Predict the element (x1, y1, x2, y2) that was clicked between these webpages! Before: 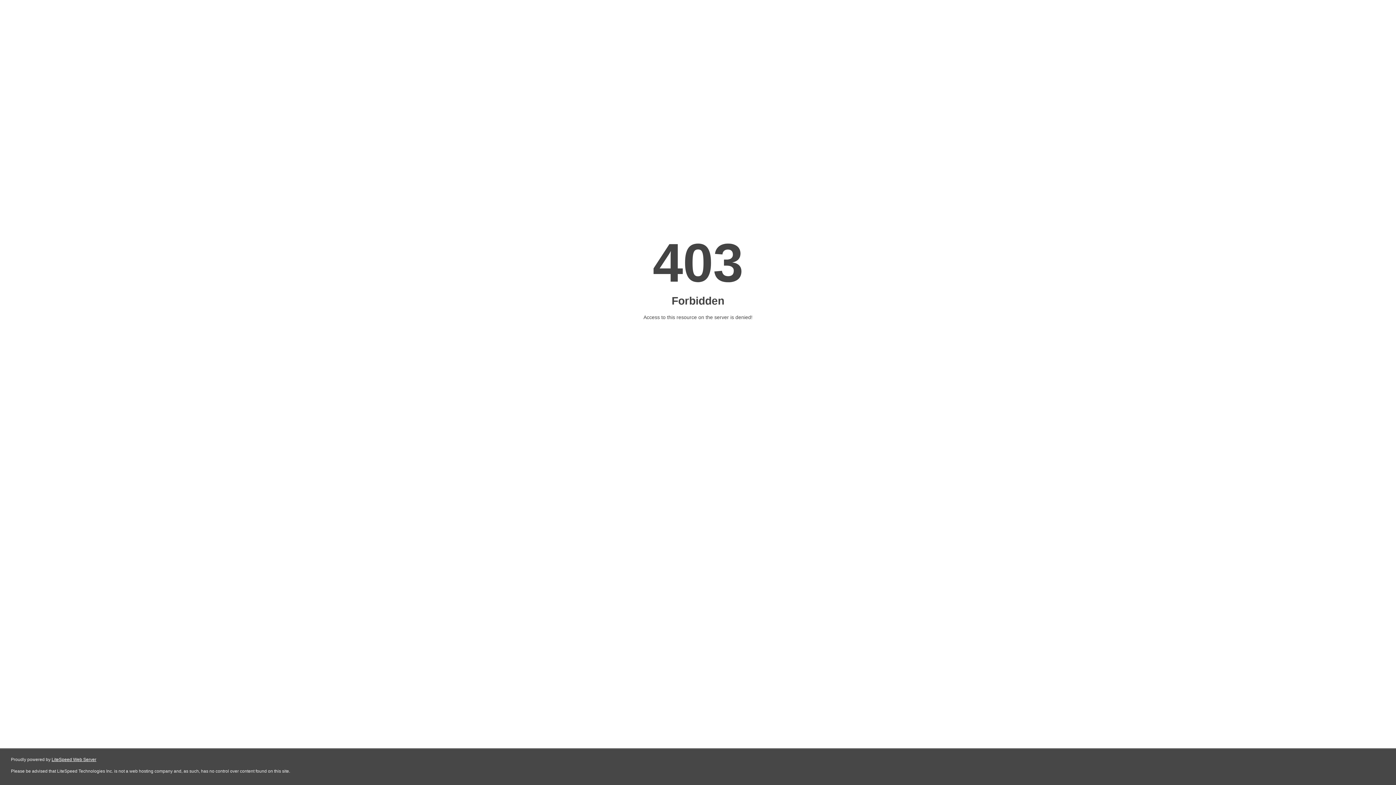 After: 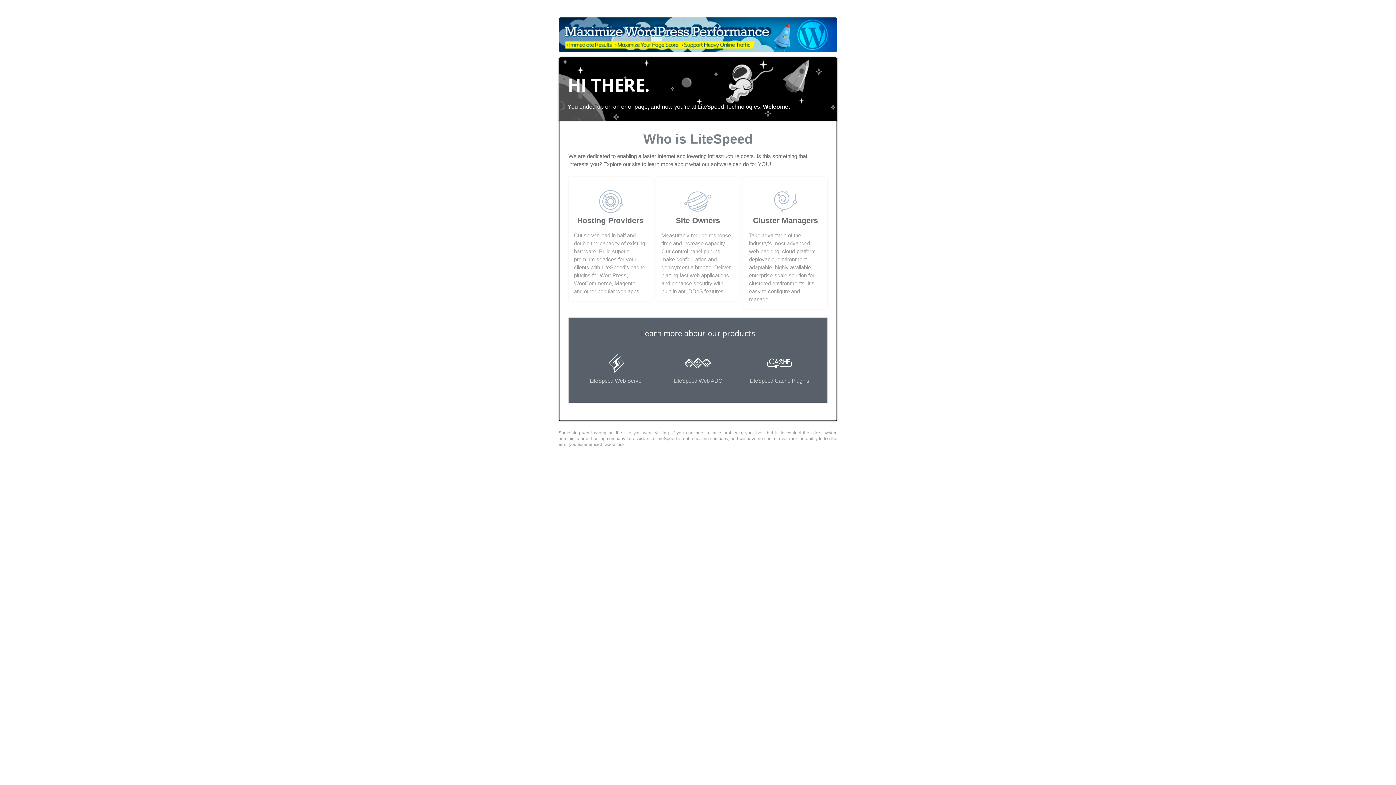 Action: label: LiteSpeed Web Server bbox: (51, 757, 96, 762)